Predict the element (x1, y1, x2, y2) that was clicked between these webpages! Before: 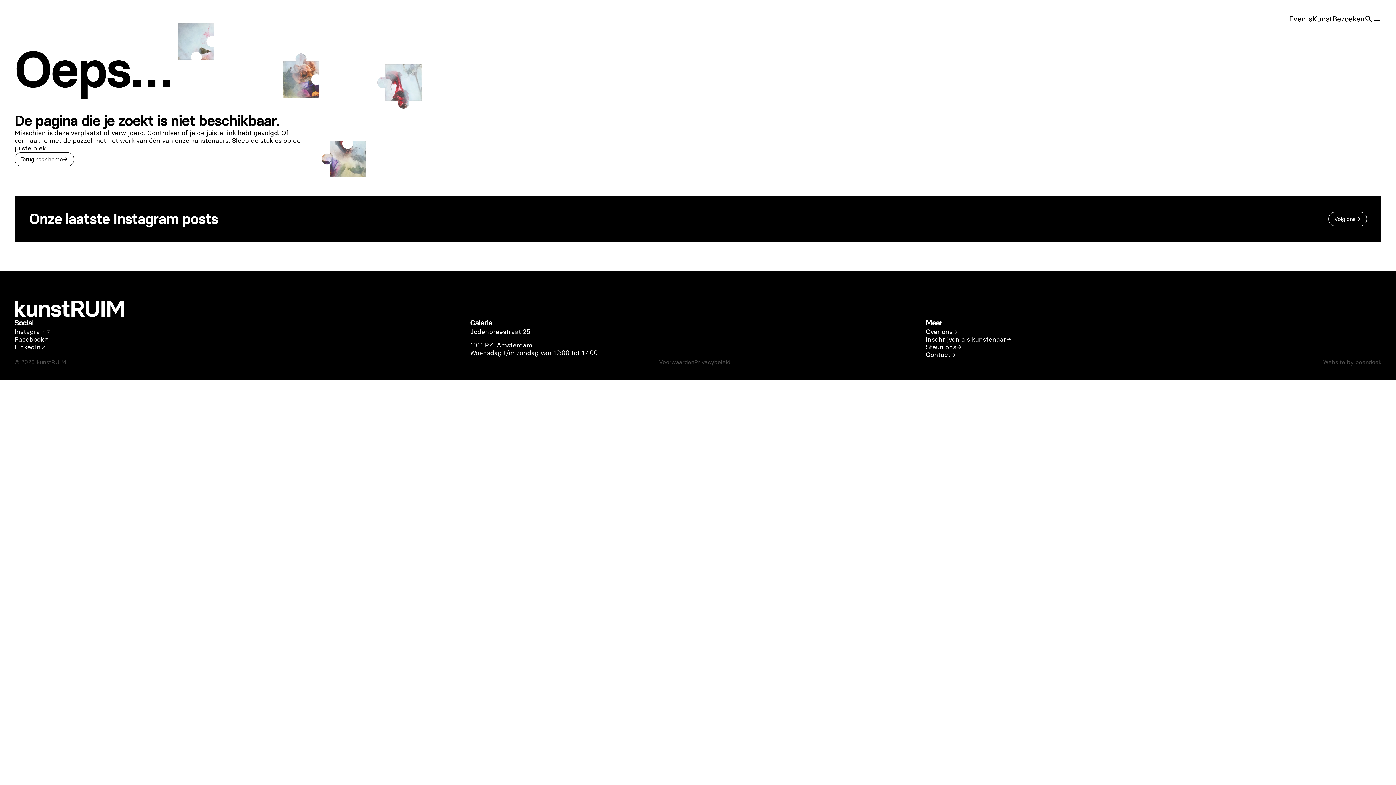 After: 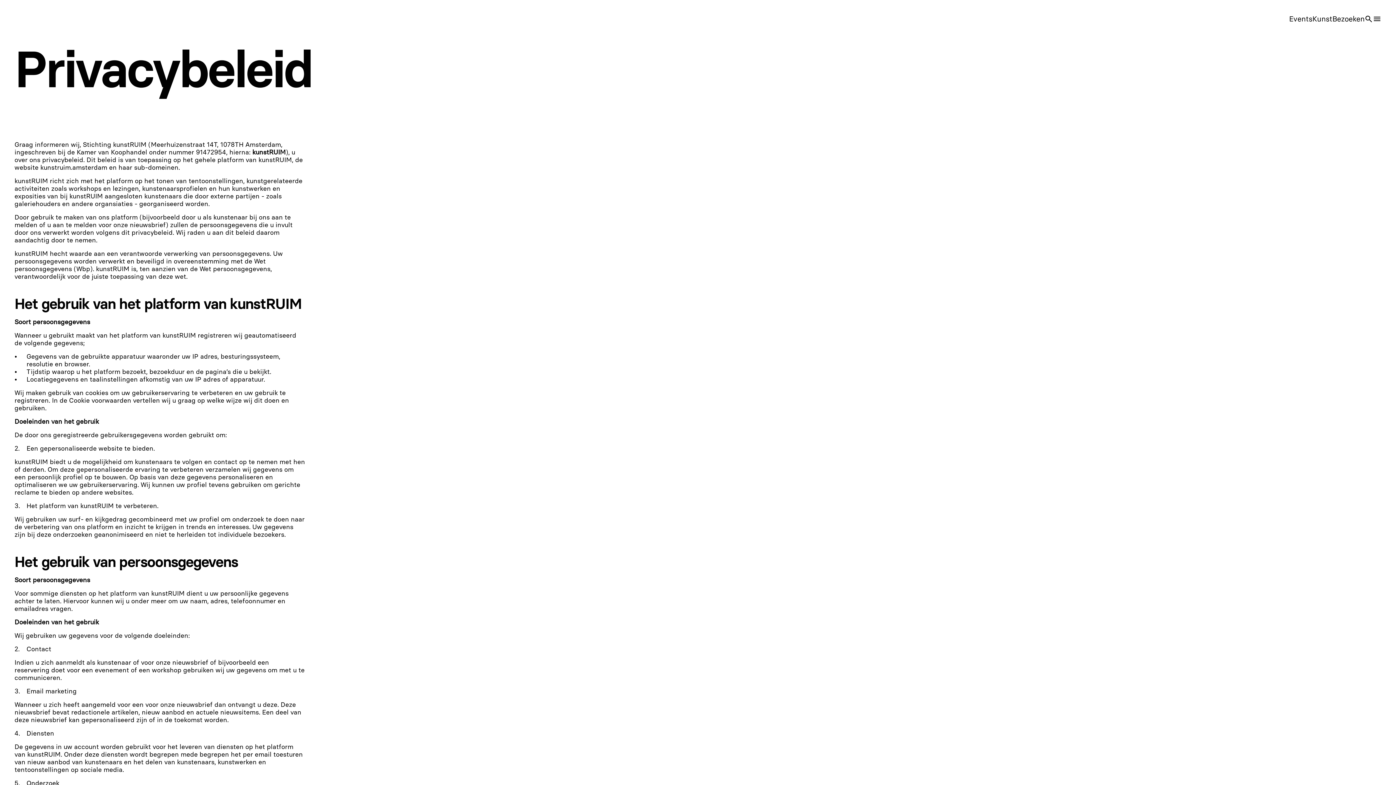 Action: label: Privacybeleid bbox: (694, 358, 730, 365)